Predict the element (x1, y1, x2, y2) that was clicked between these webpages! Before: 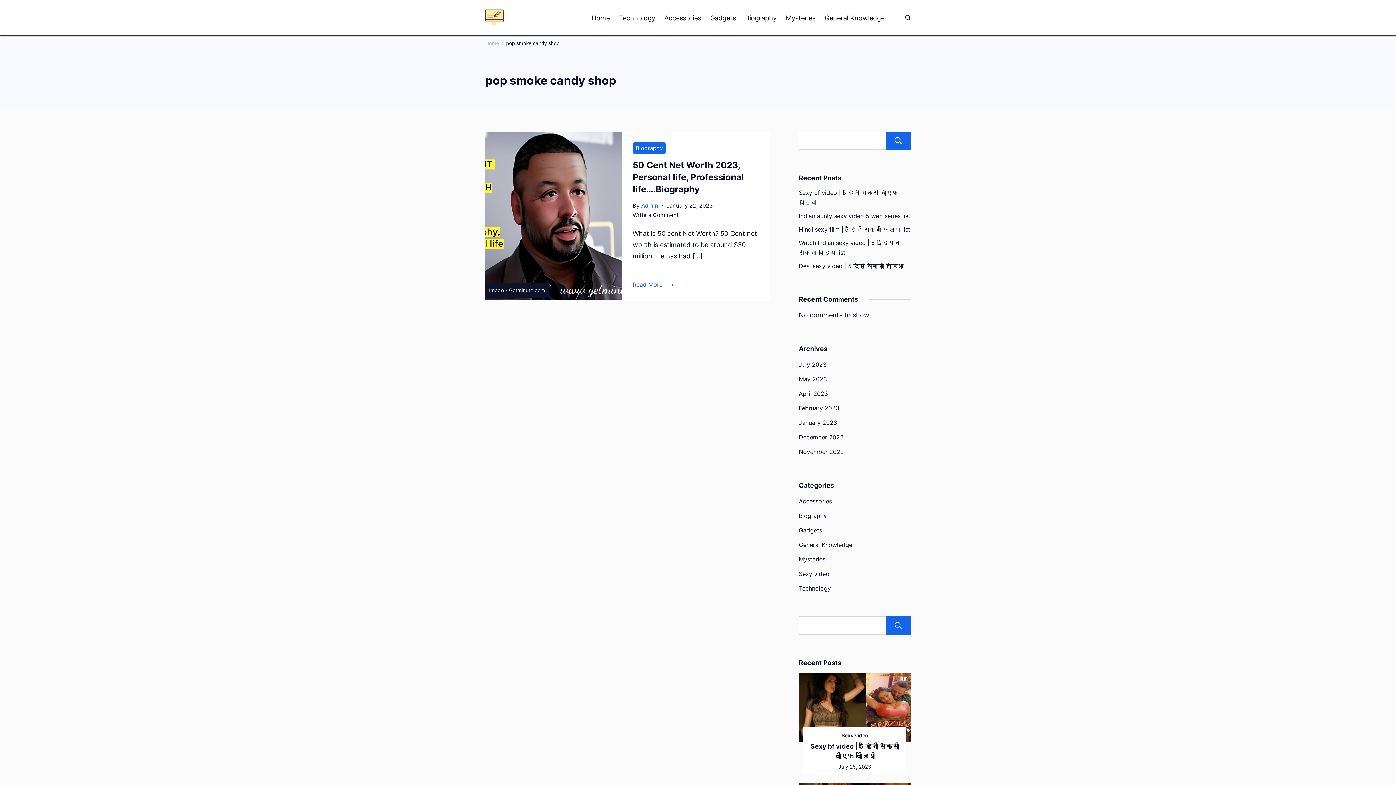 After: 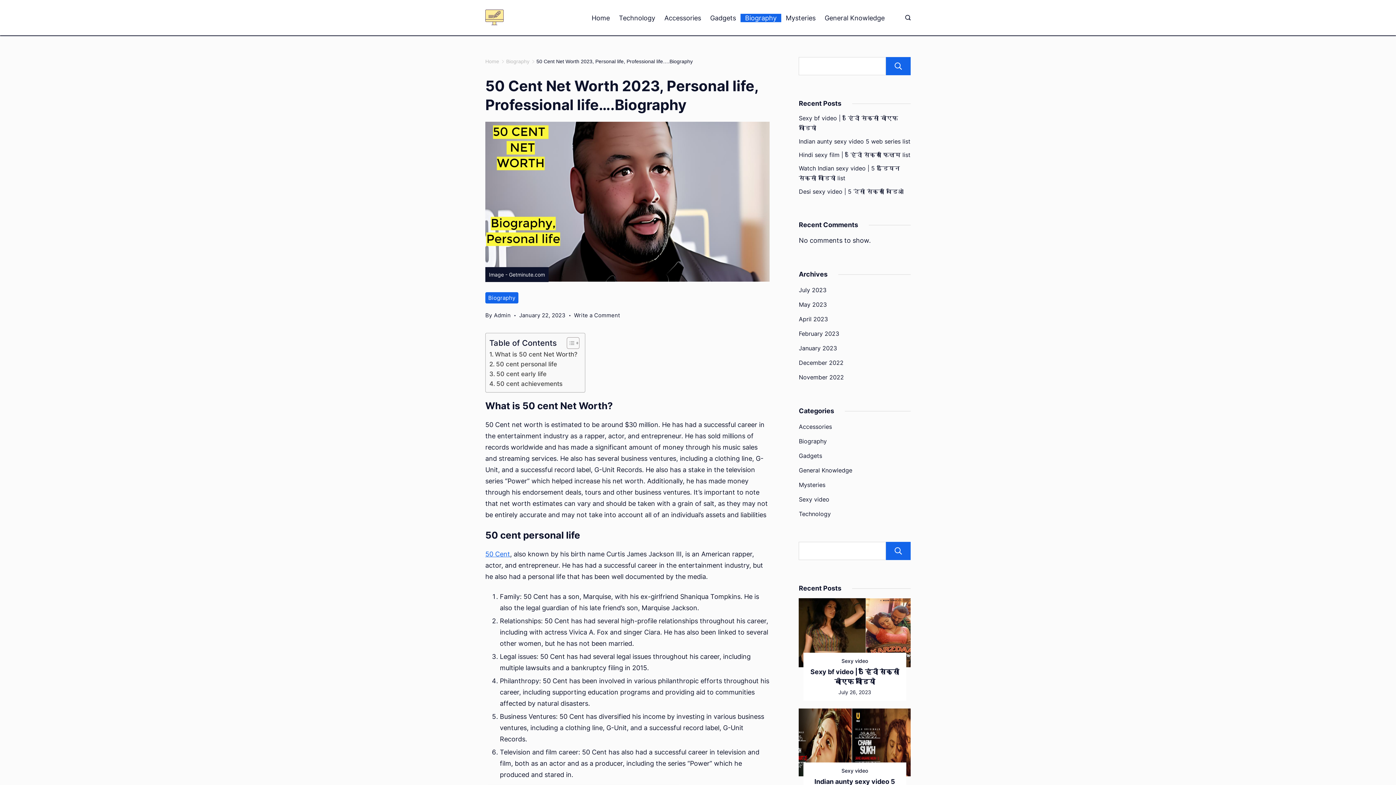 Action: bbox: (485, 131, 622, 300)